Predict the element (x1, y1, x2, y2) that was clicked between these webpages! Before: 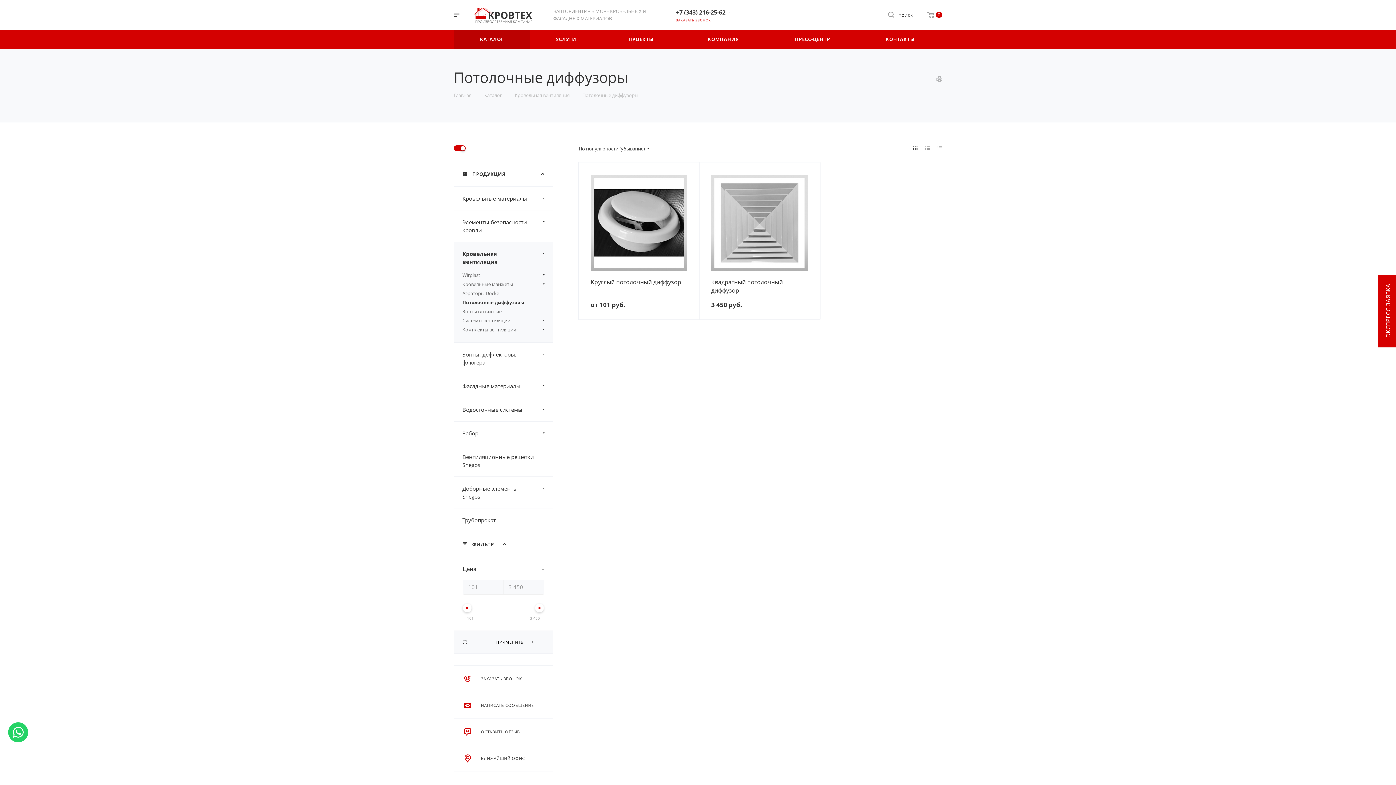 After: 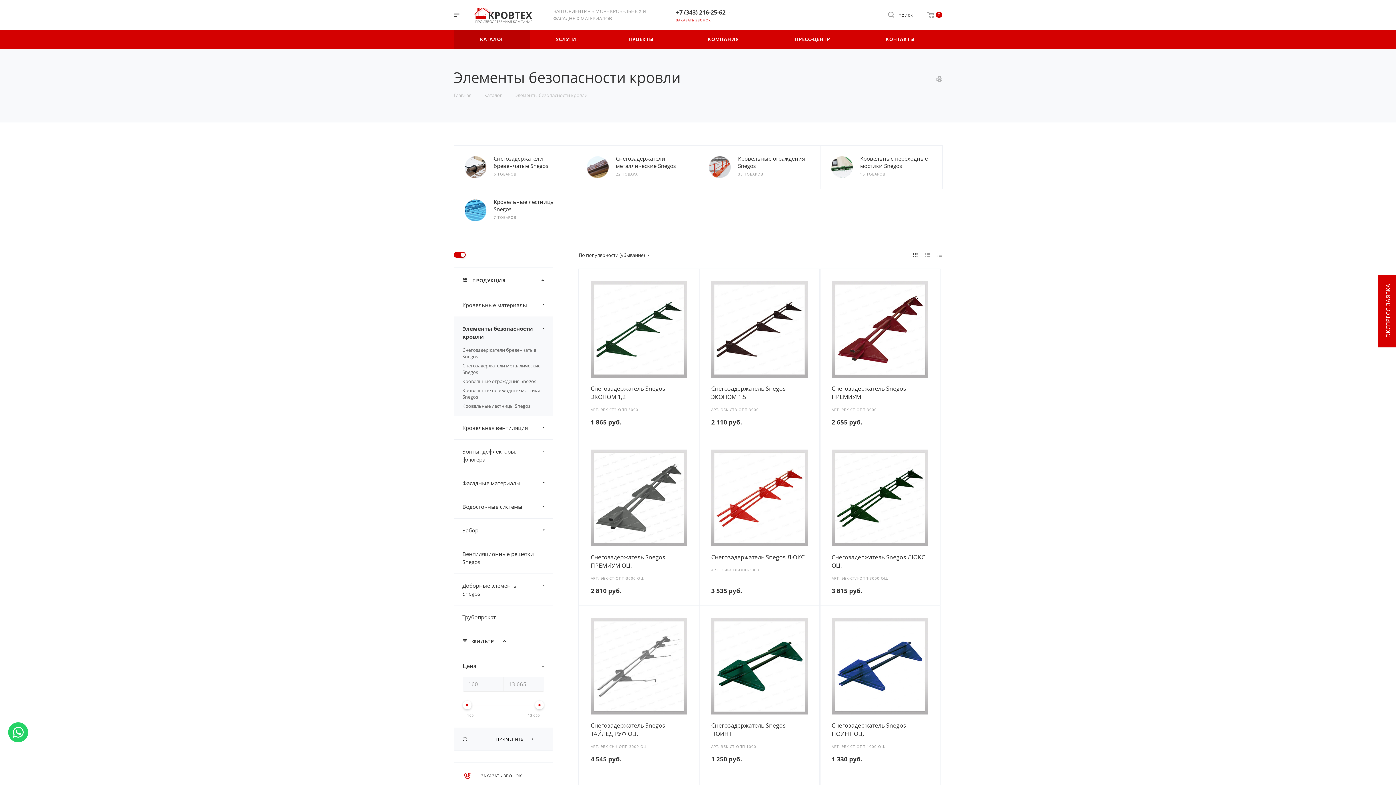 Action: bbox: (454, 210, 553, 241) label: Элементы безопасности кровли